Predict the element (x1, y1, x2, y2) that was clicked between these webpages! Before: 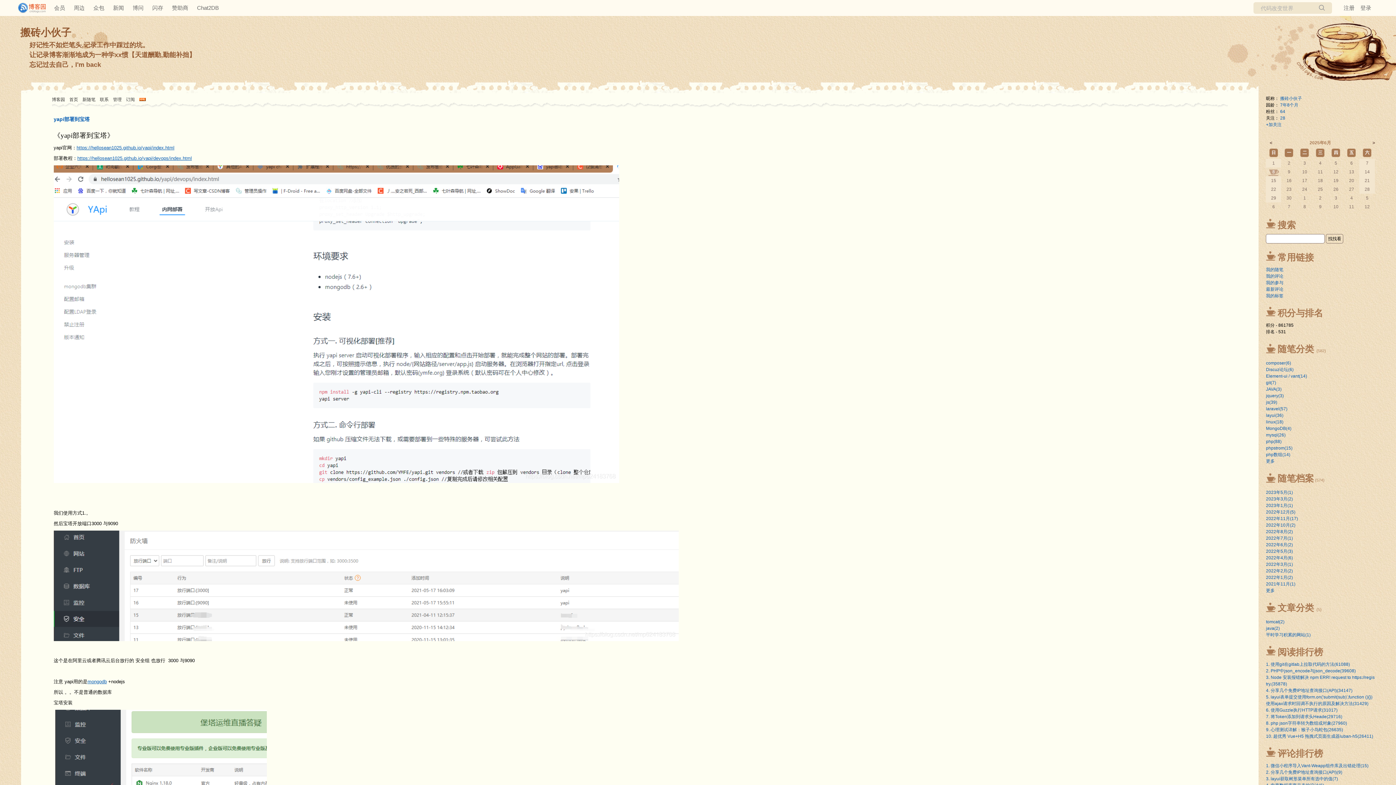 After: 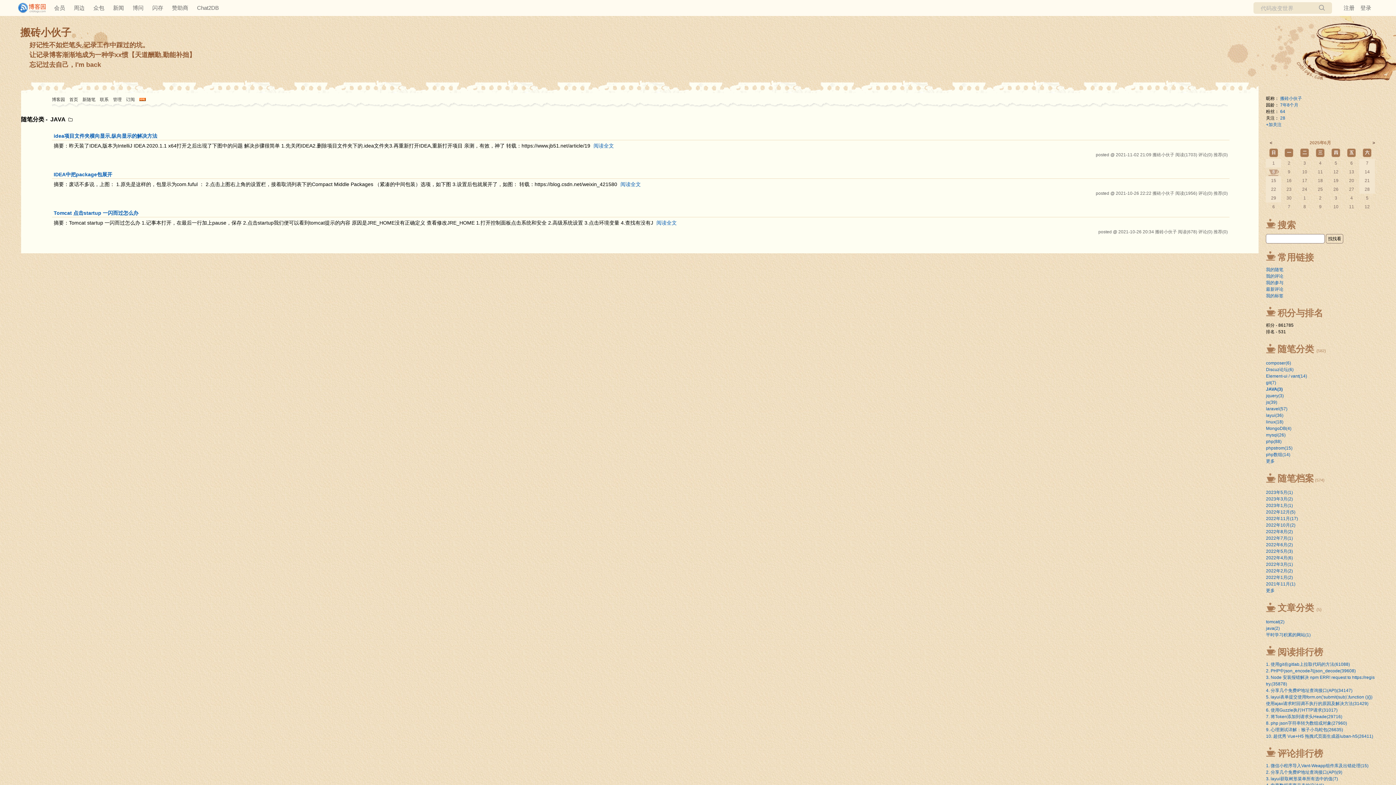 Action: label: JAVA(3) bbox: (1266, 386, 1281, 392)